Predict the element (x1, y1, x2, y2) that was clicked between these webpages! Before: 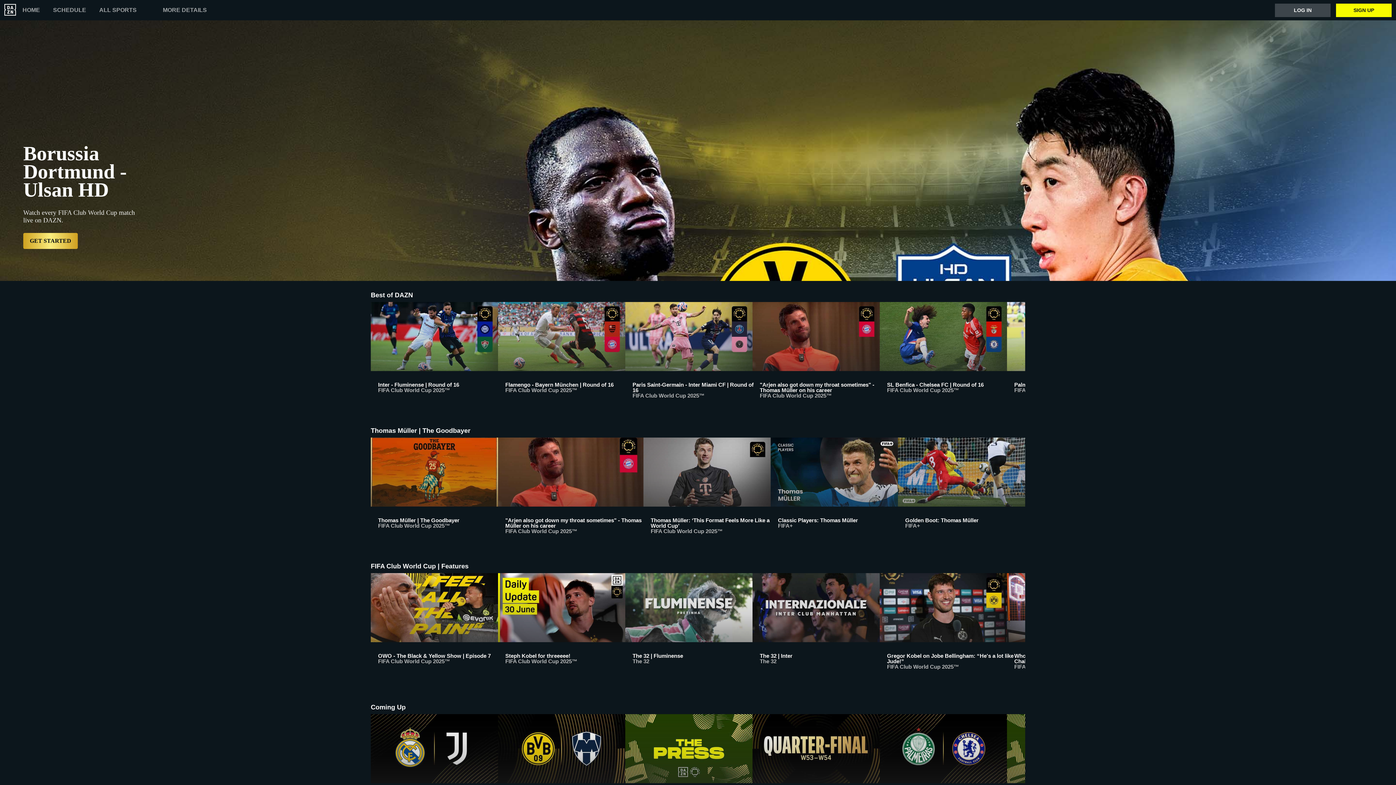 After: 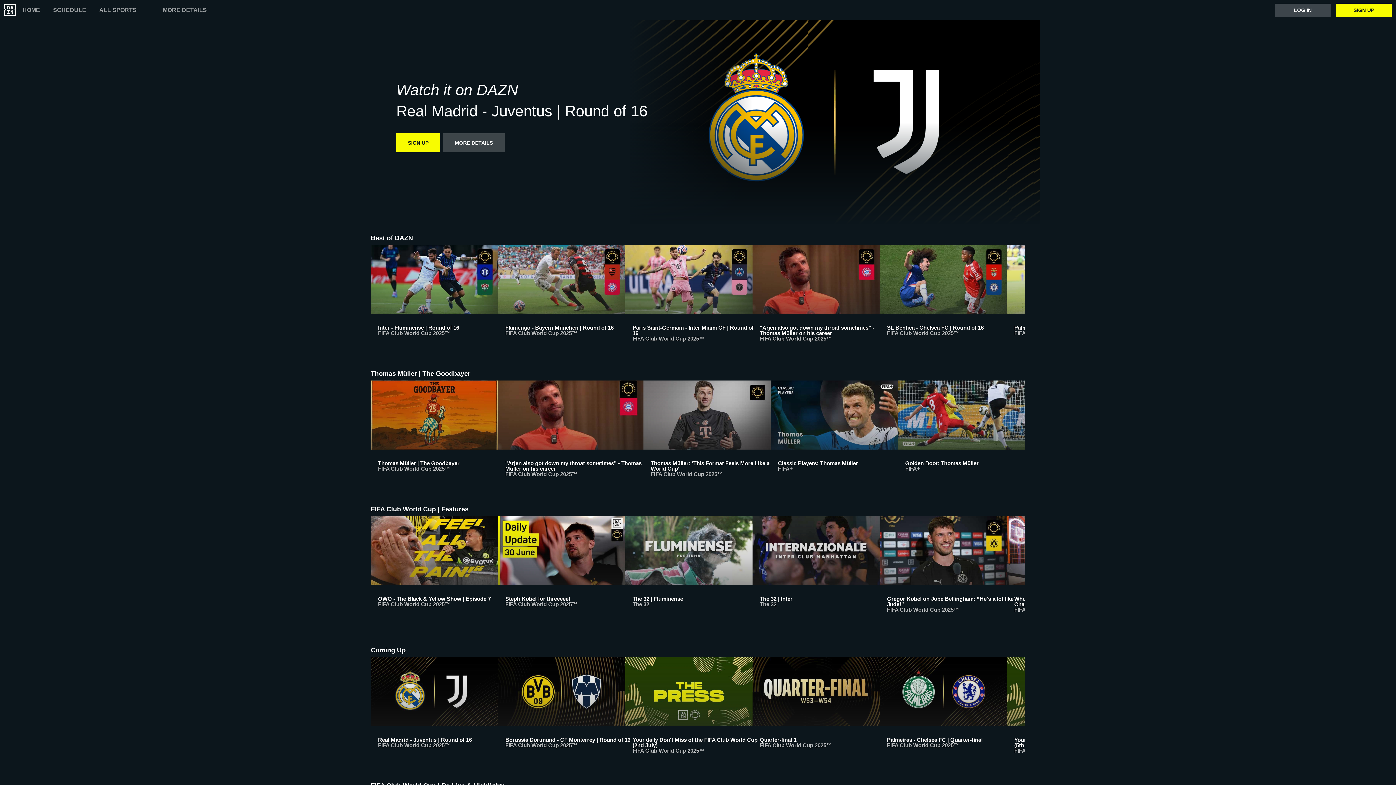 Action: label: Real Madrid - Juventus | Round of 16
FIFA Club World Cup 2025™ bbox: (370, 714, 498, 818)